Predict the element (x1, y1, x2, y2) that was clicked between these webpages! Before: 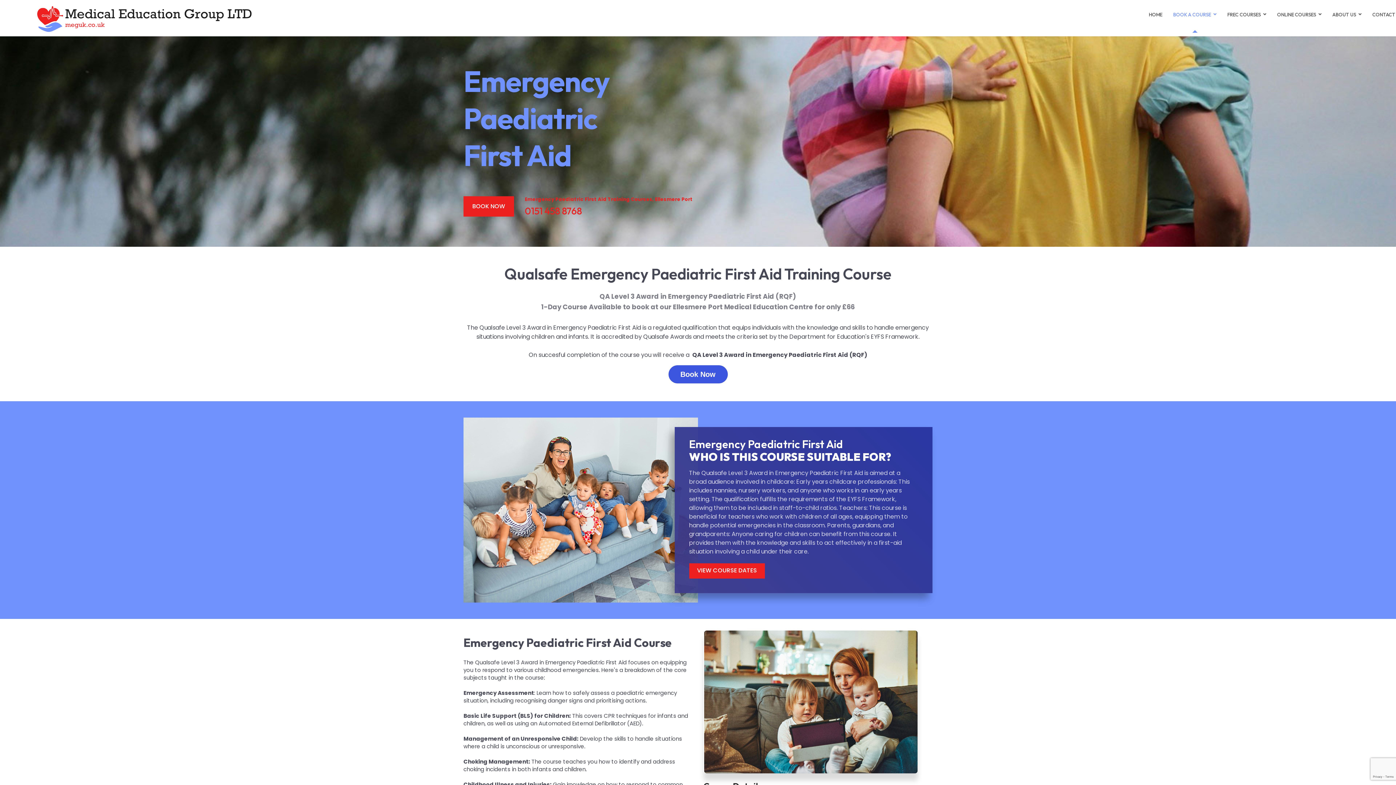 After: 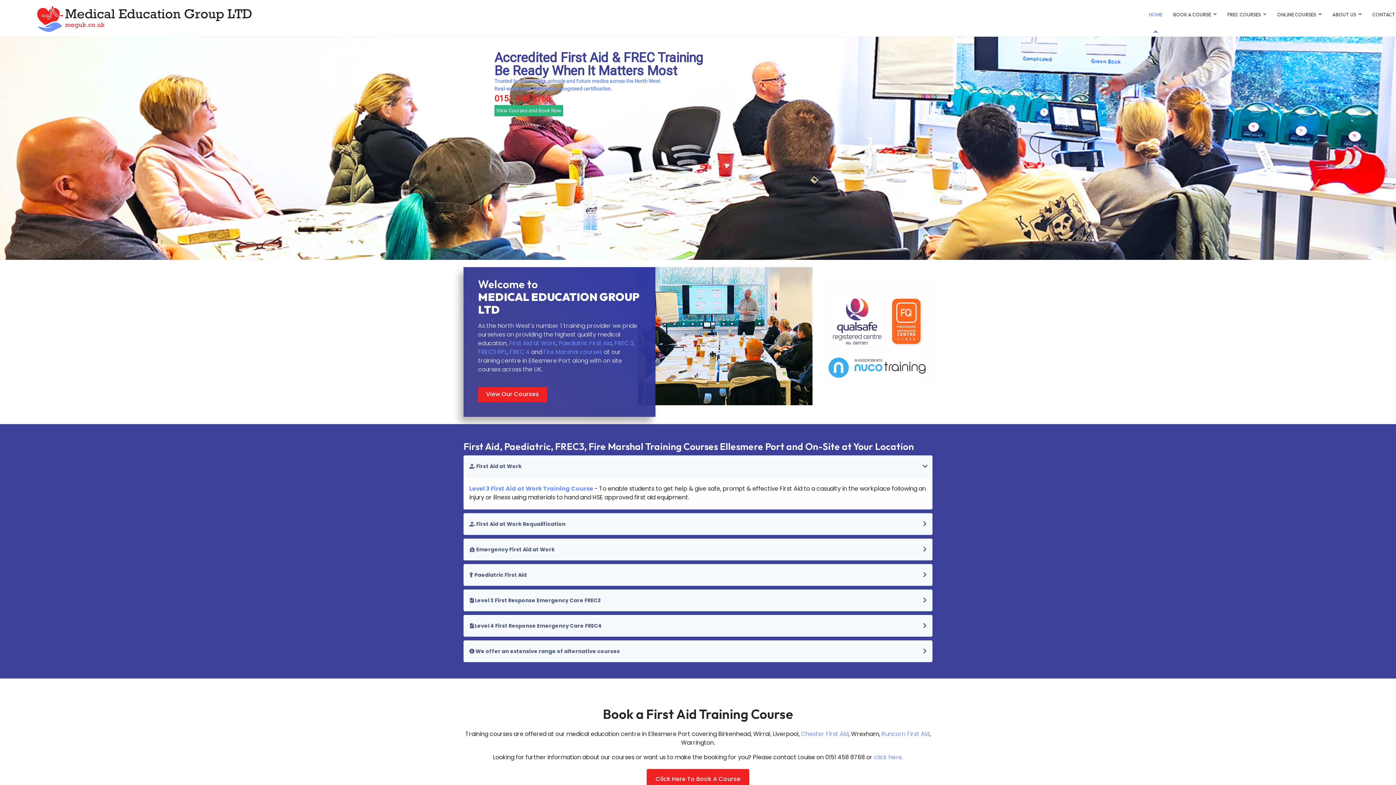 Action: bbox: (35, 4, 253, 32)